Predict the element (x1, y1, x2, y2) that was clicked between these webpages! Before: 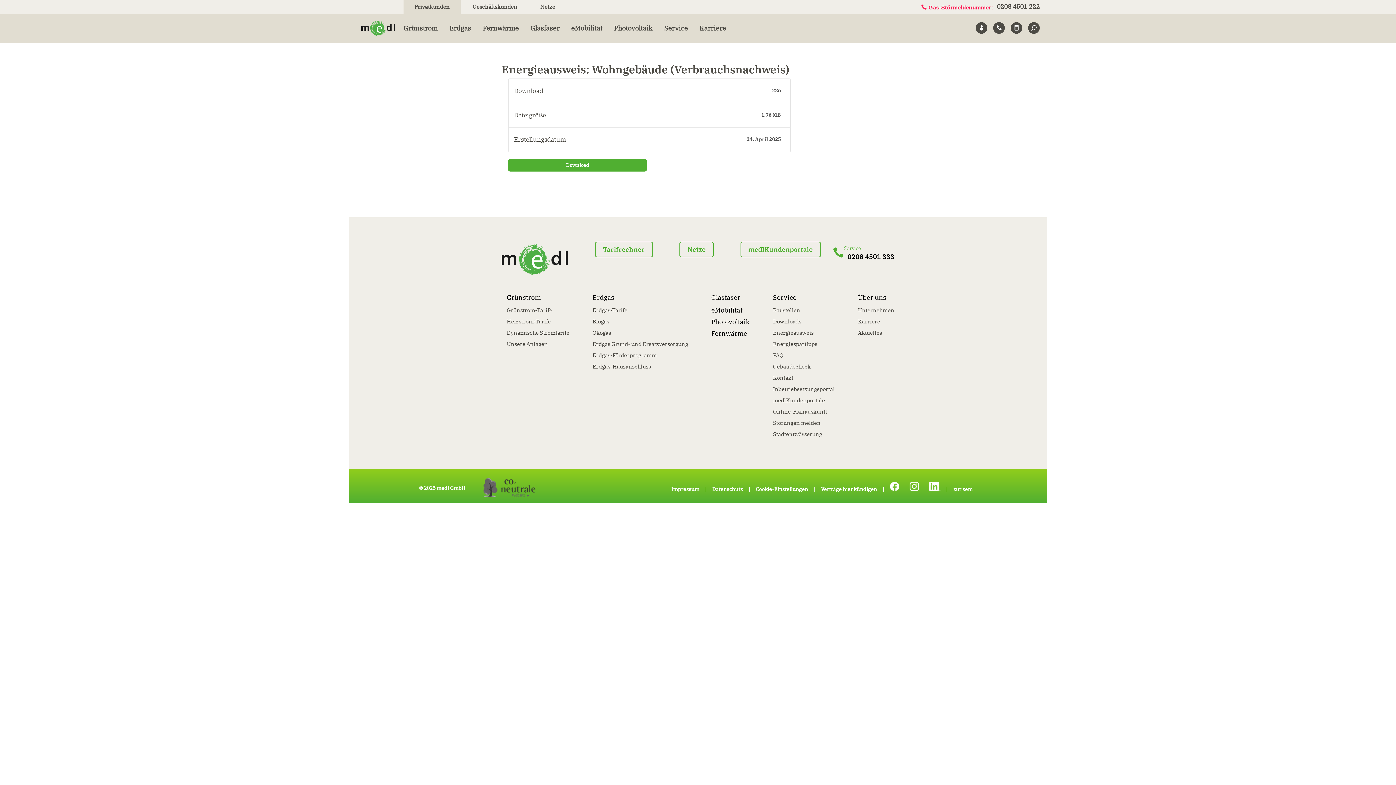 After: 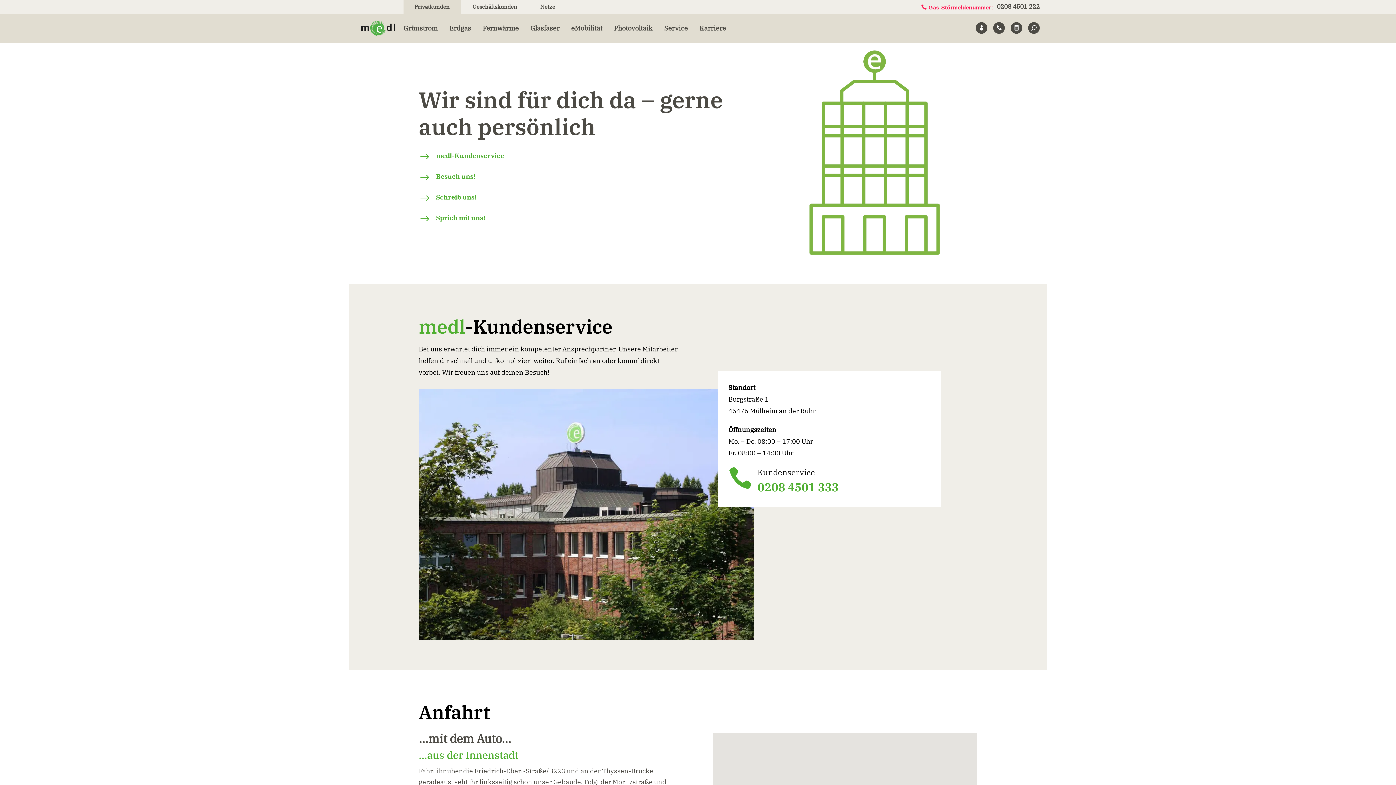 Action: label: Kontakt bbox: (773, 374, 793, 381)